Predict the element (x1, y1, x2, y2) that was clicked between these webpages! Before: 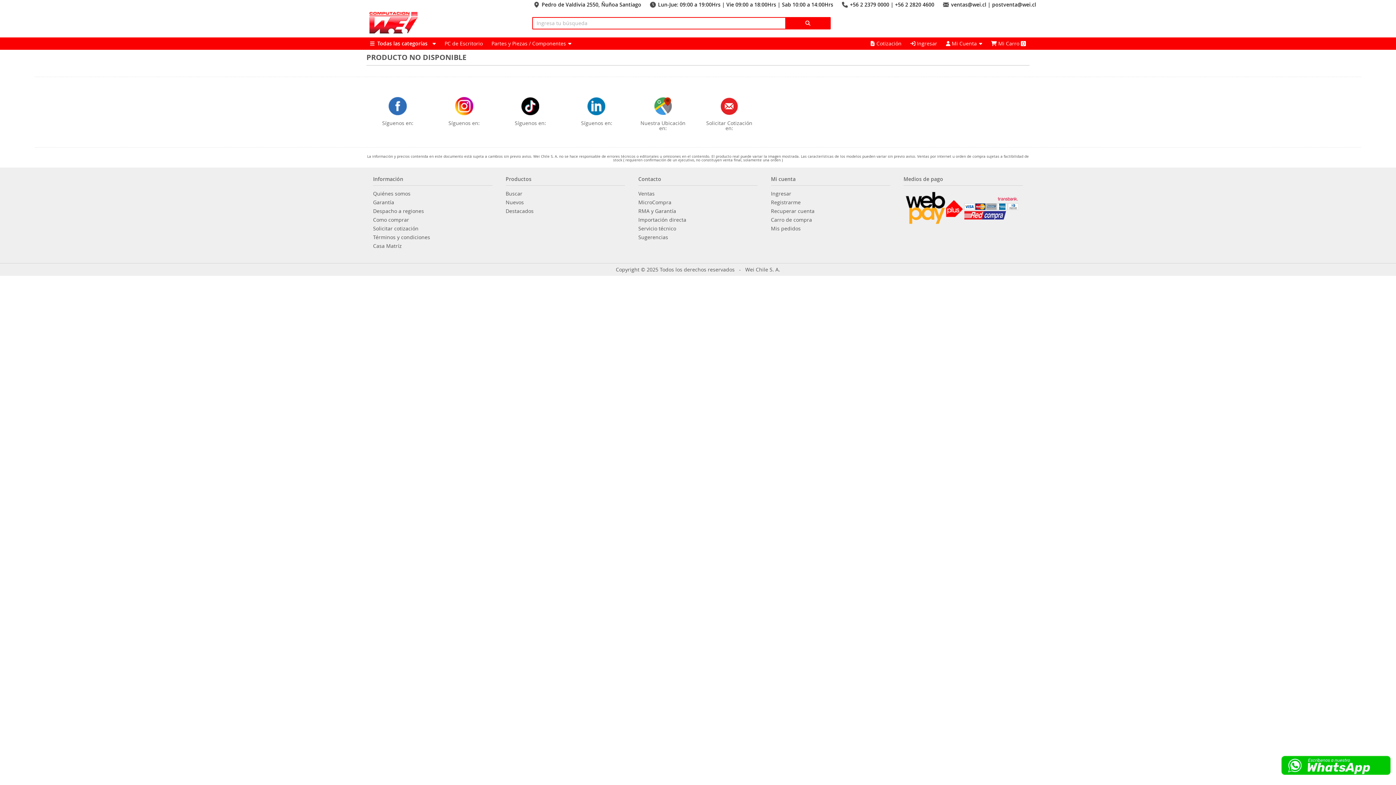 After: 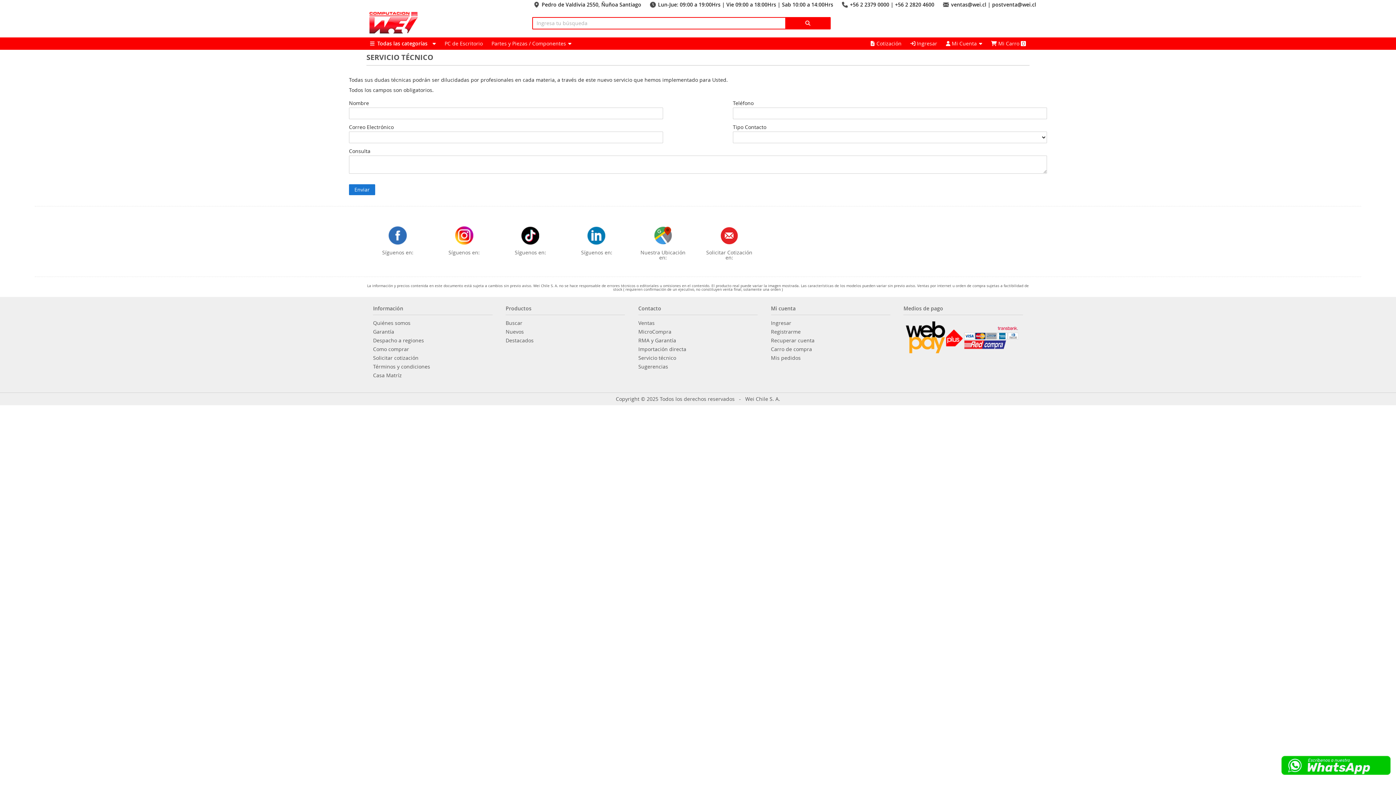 Action: label: Servicio técnico bbox: (638, 226, 676, 231)